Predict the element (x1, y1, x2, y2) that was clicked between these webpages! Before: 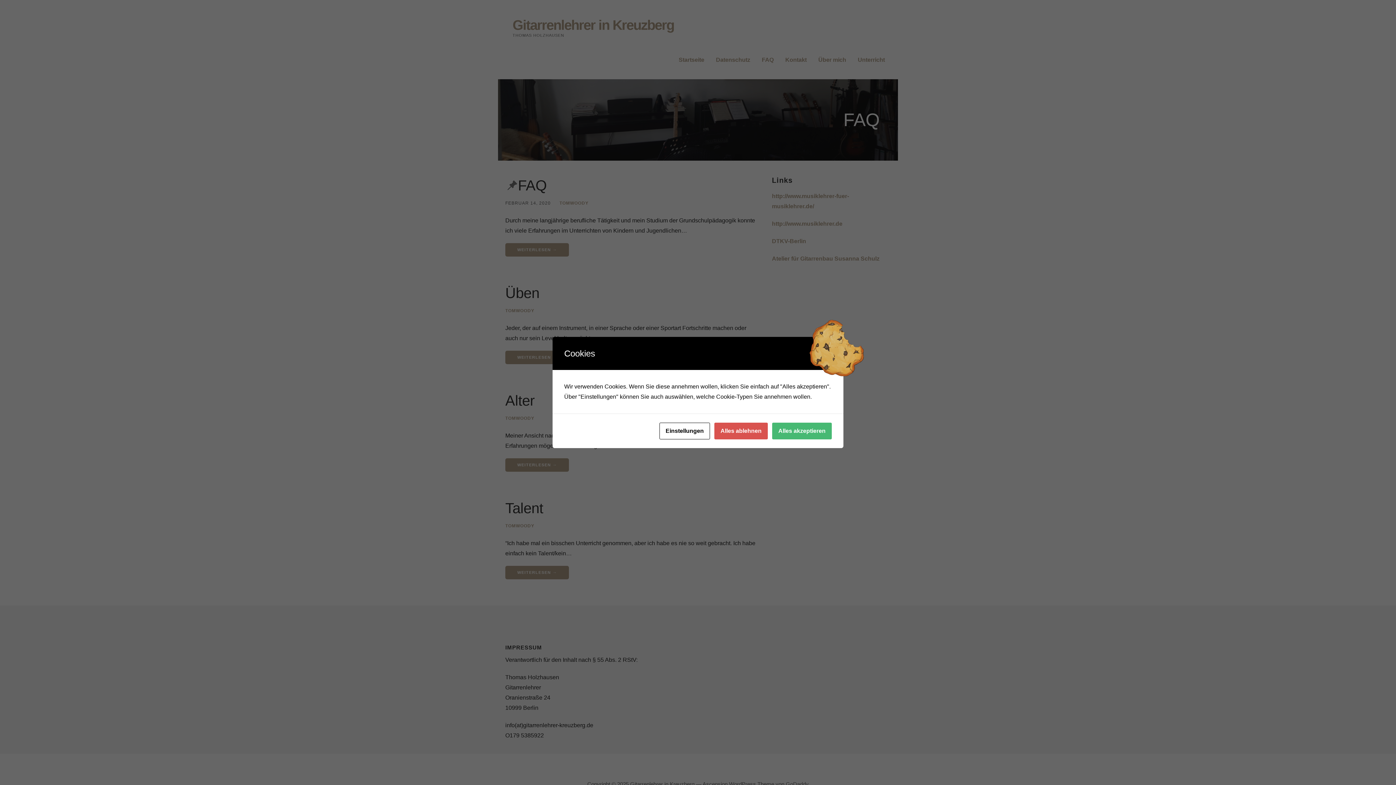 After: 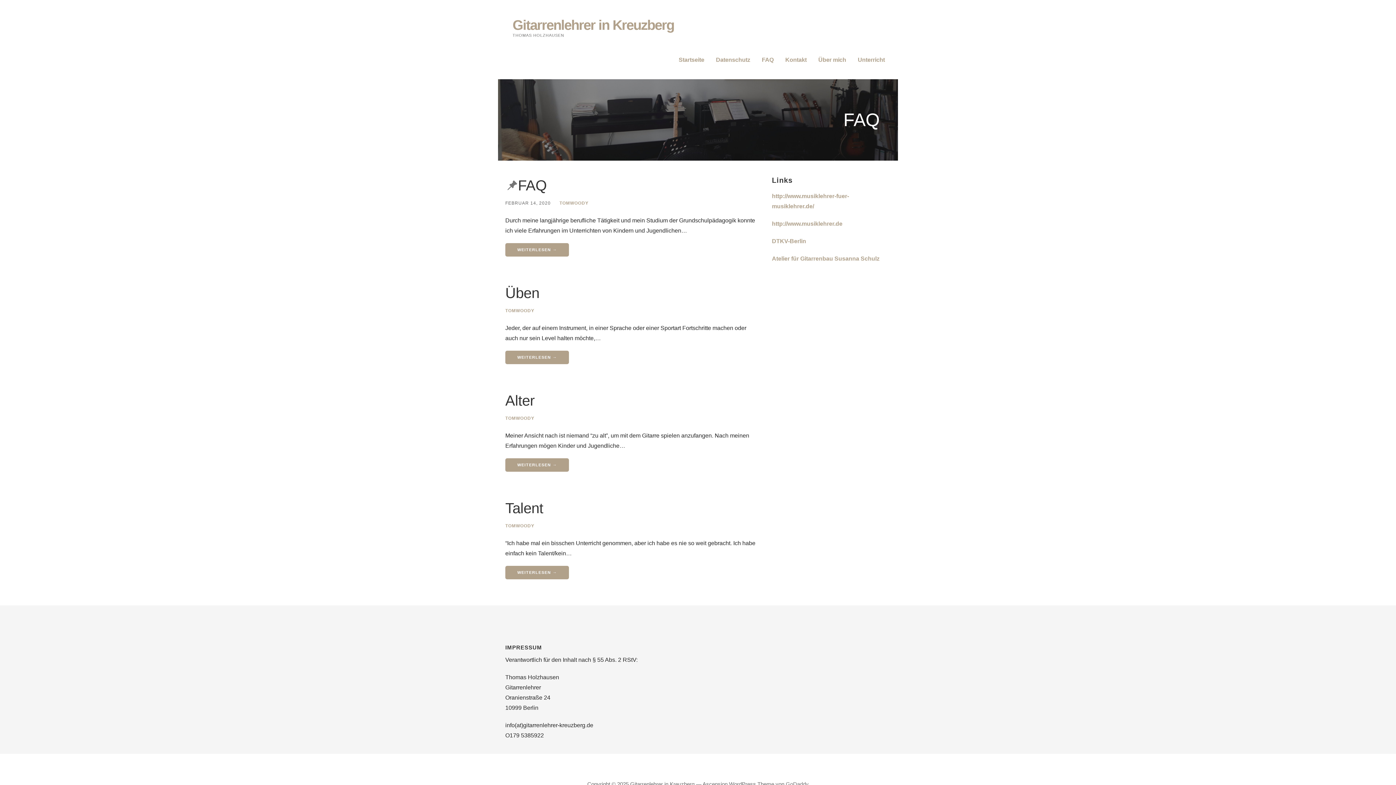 Action: label: Alles akzeptieren bbox: (772, 422, 832, 439)